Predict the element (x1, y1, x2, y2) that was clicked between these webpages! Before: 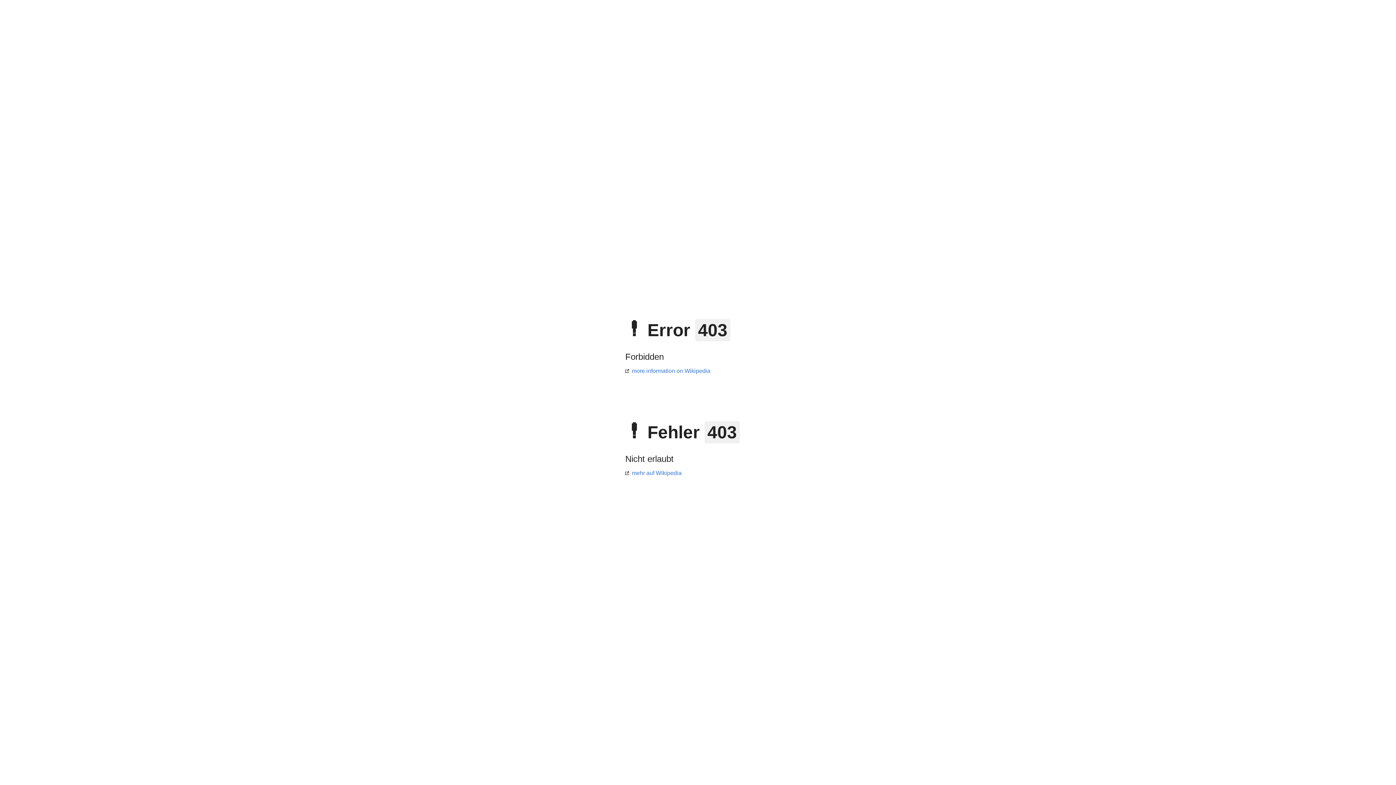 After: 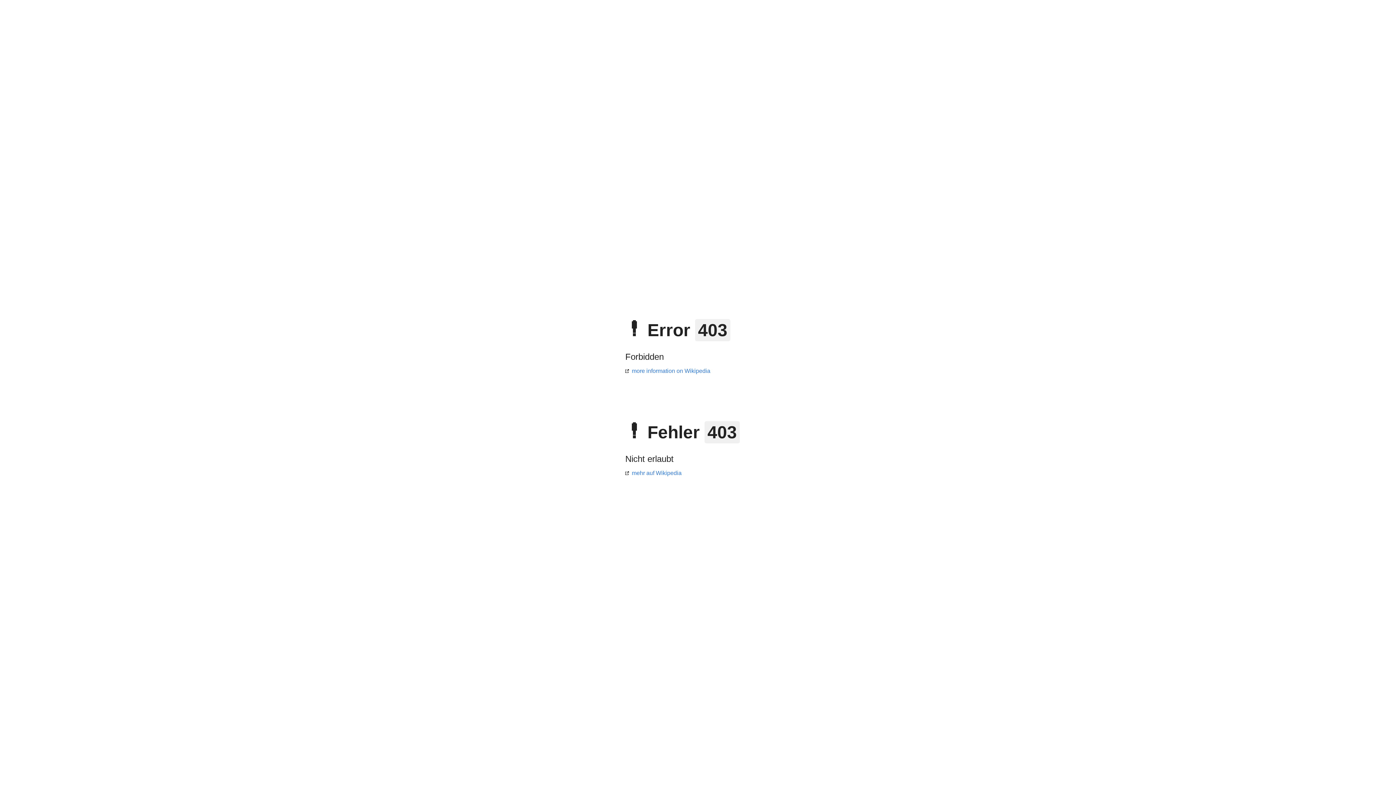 Action: label: mehr auf Wikipedia bbox: (625, 470, 681, 476)